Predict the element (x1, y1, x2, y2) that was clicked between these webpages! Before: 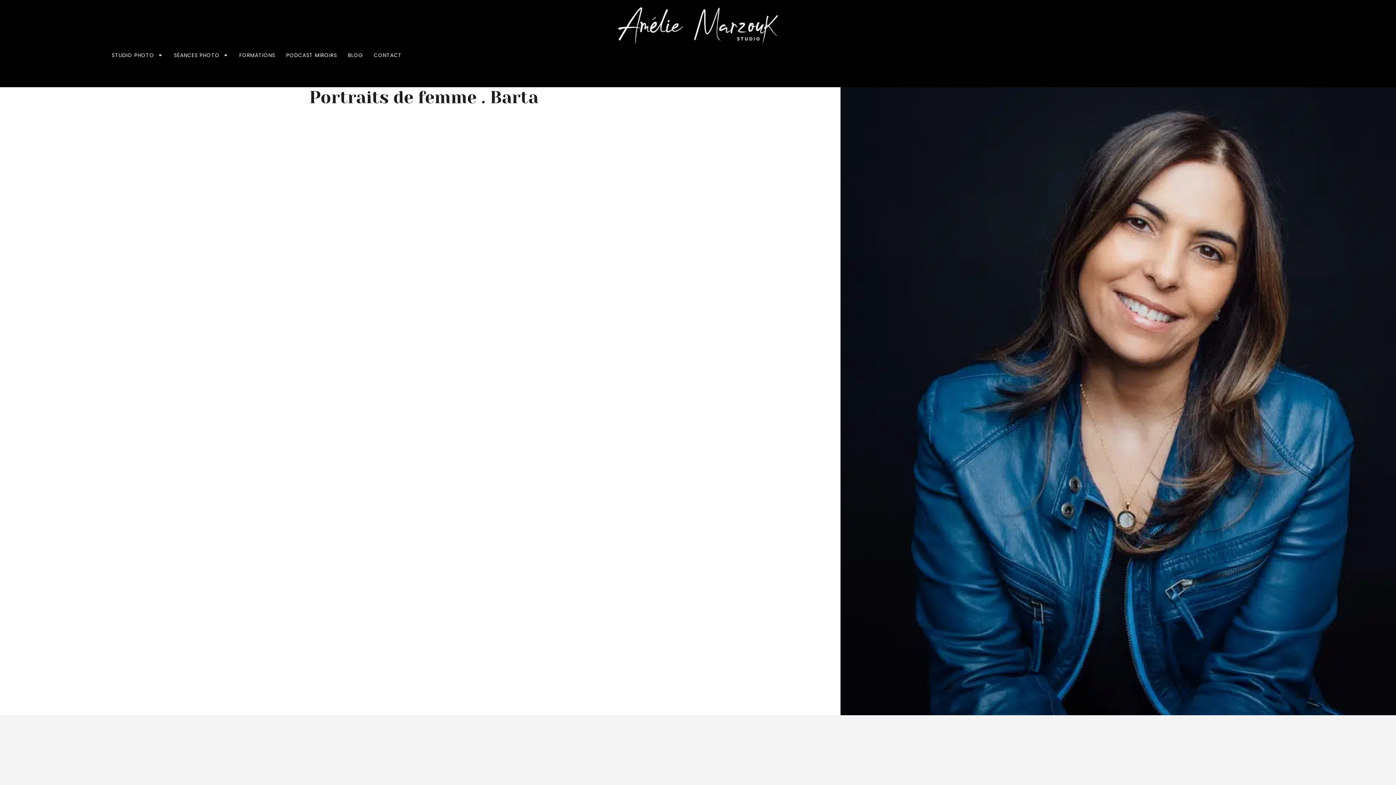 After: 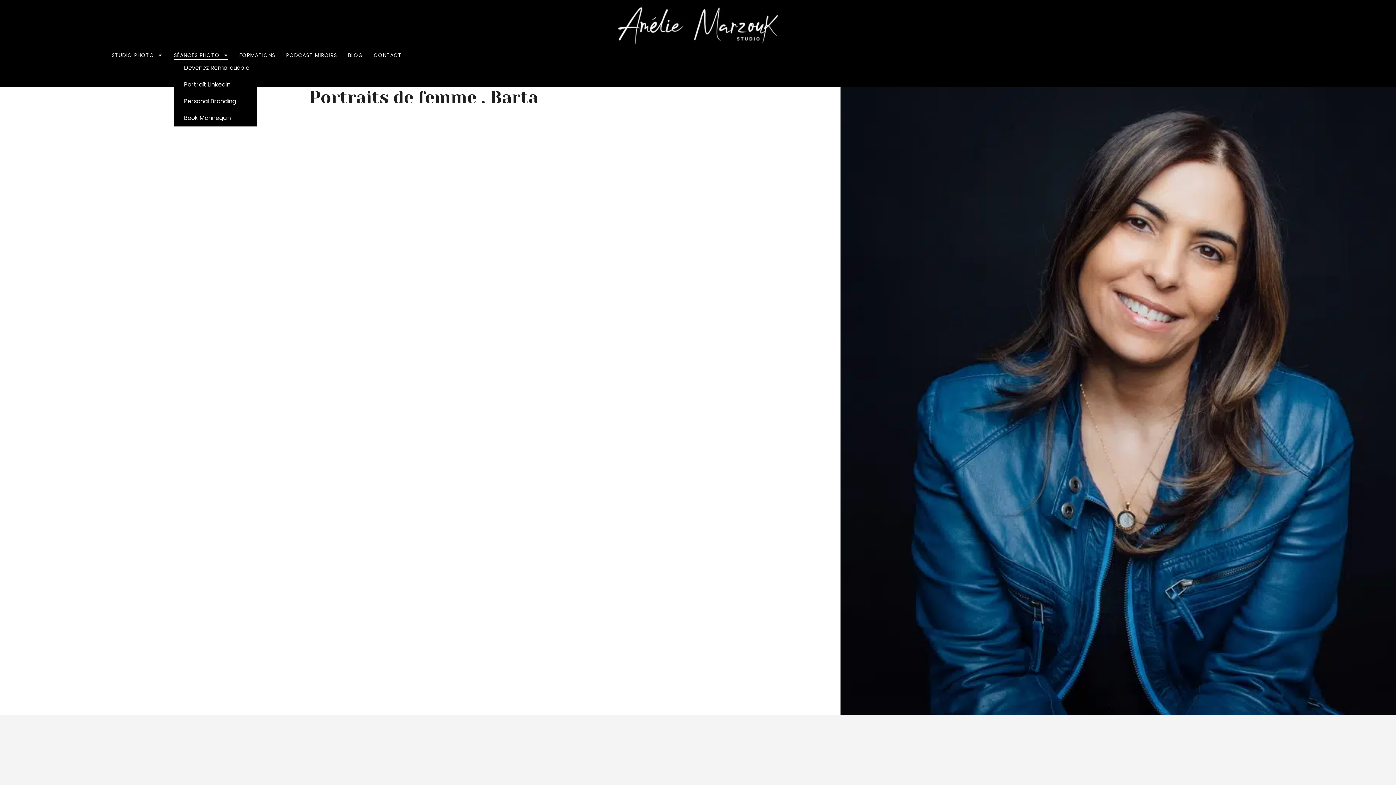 Action: label: SÉANCES PHOTO bbox: (173, 50, 228, 59)